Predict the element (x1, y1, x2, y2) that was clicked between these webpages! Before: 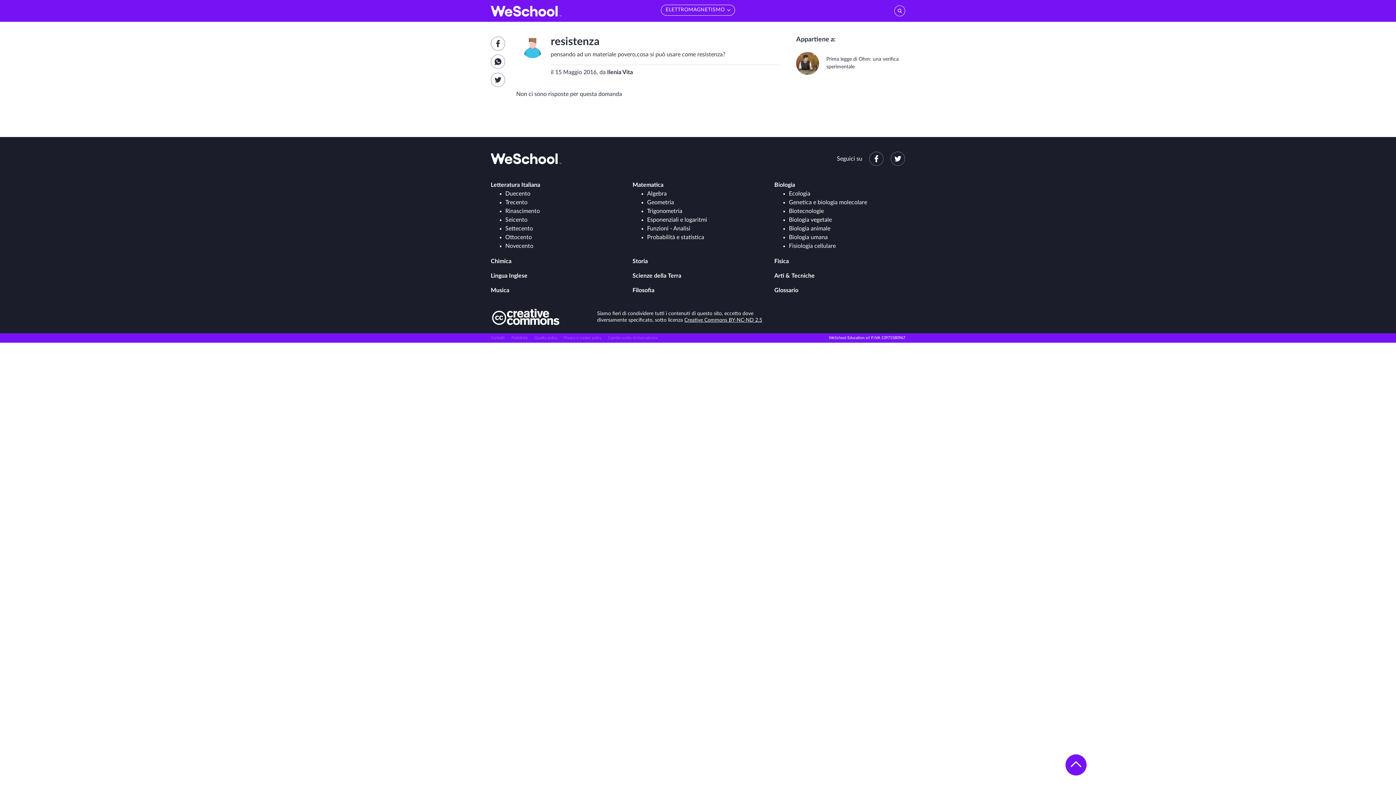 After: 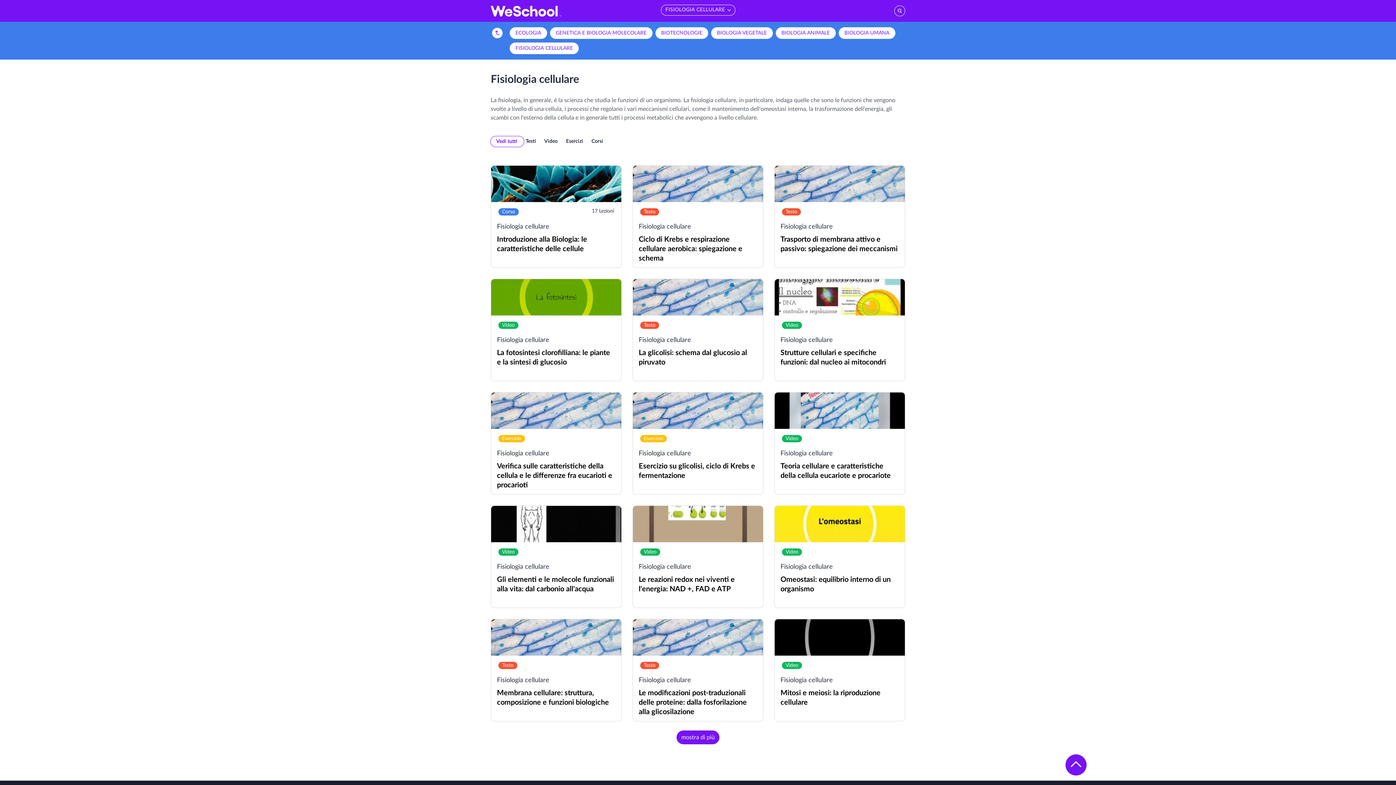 Action: bbox: (789, 243, 836, 249) label: Fisiologia cellulare